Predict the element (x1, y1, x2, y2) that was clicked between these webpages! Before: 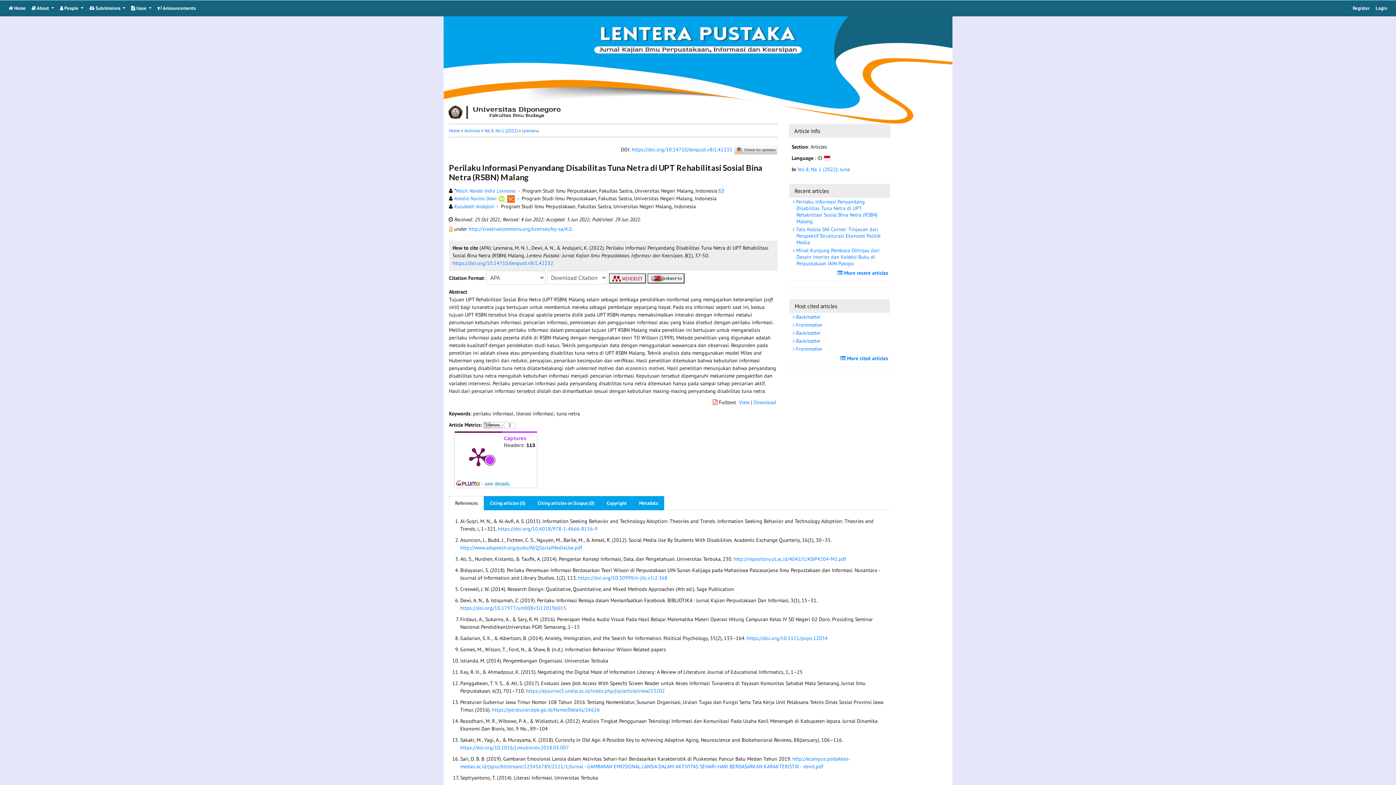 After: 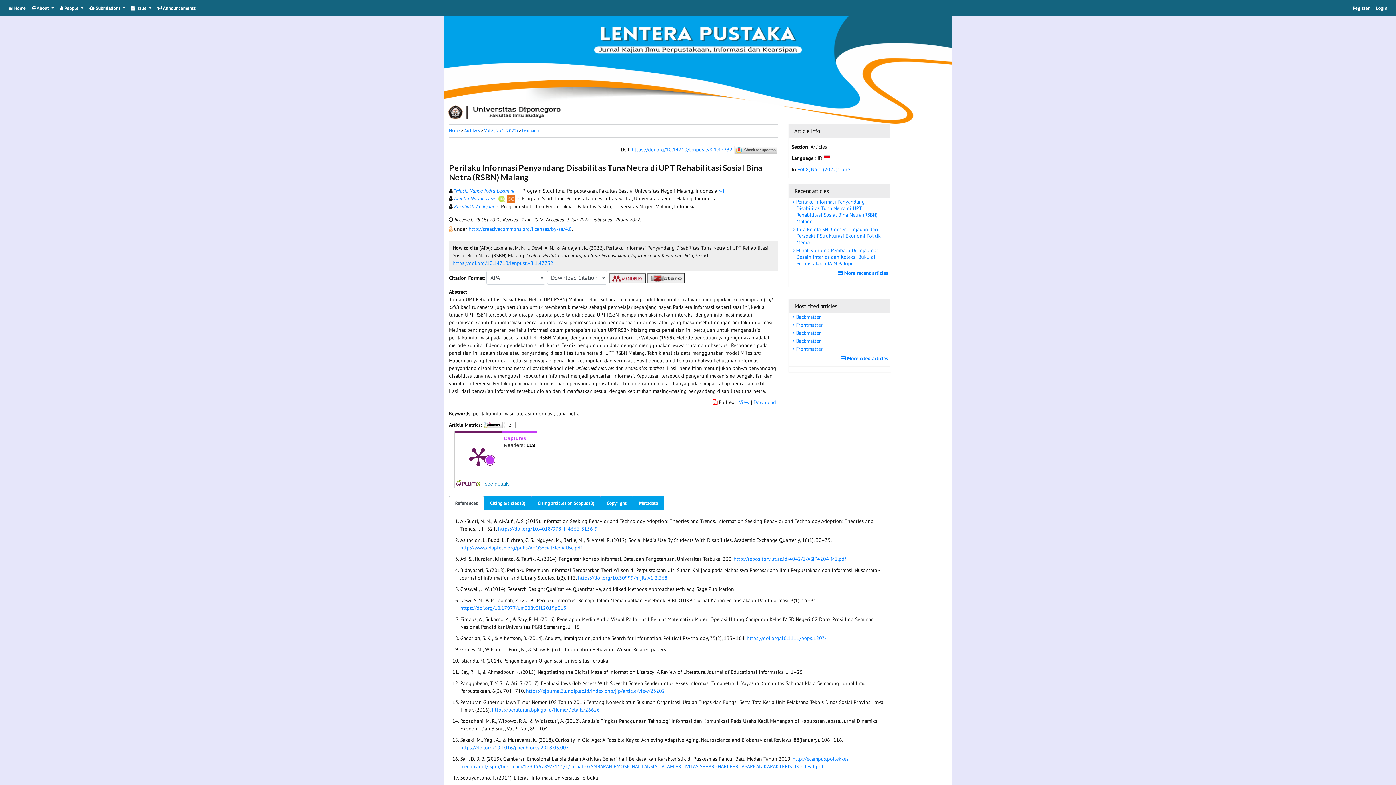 Action: label: References bbox: (449, 496, 484, 510)